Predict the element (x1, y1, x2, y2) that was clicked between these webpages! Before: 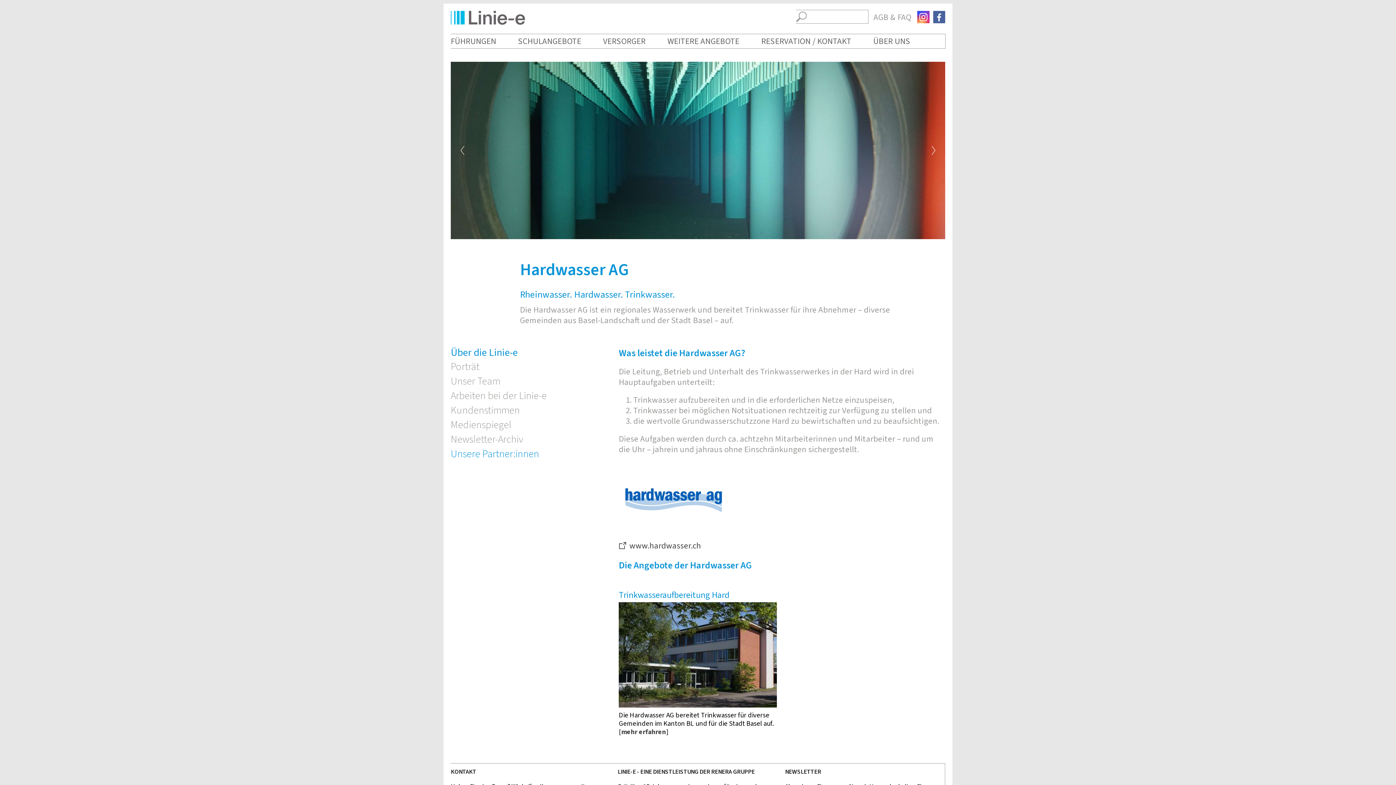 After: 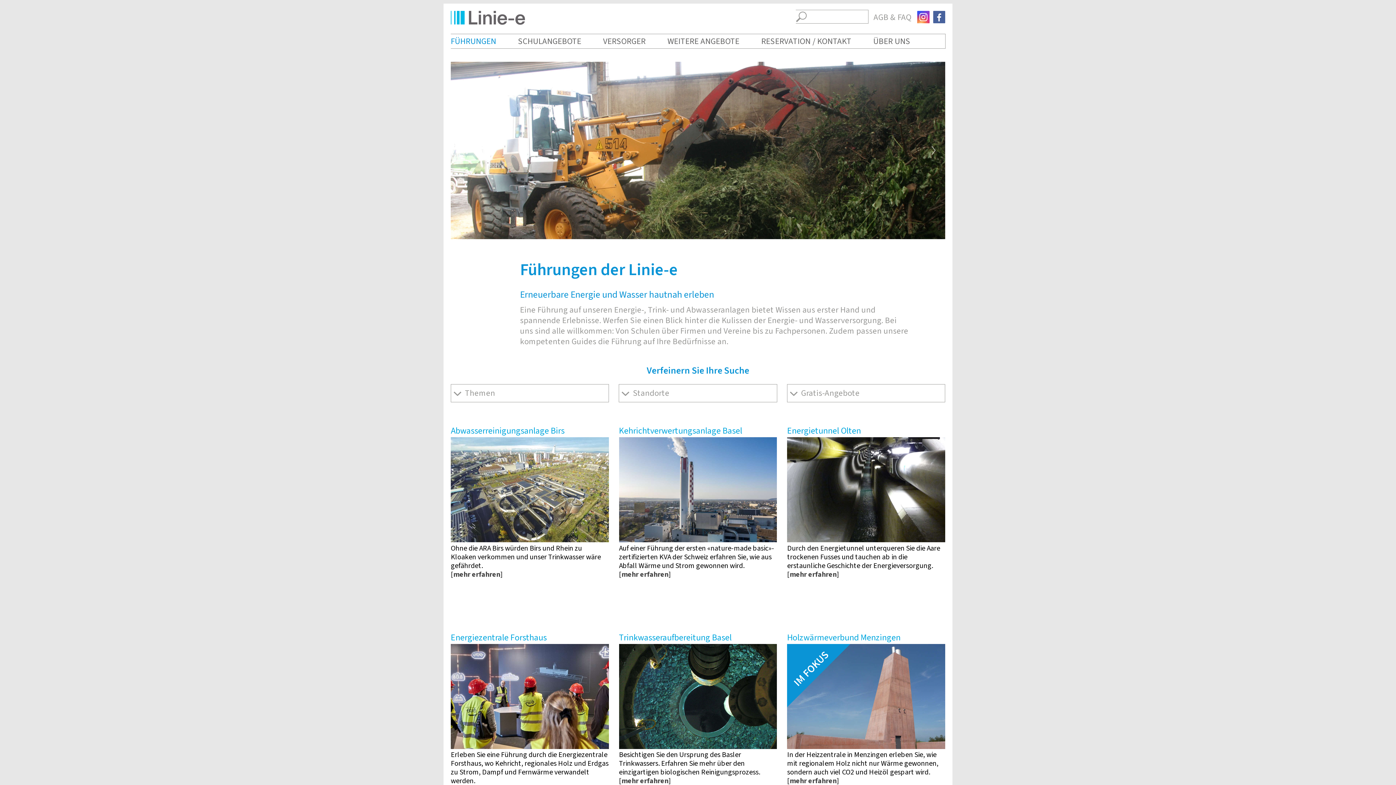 Action: label: FÜHRUNGEN bbox: (450, 34, 518, 48)